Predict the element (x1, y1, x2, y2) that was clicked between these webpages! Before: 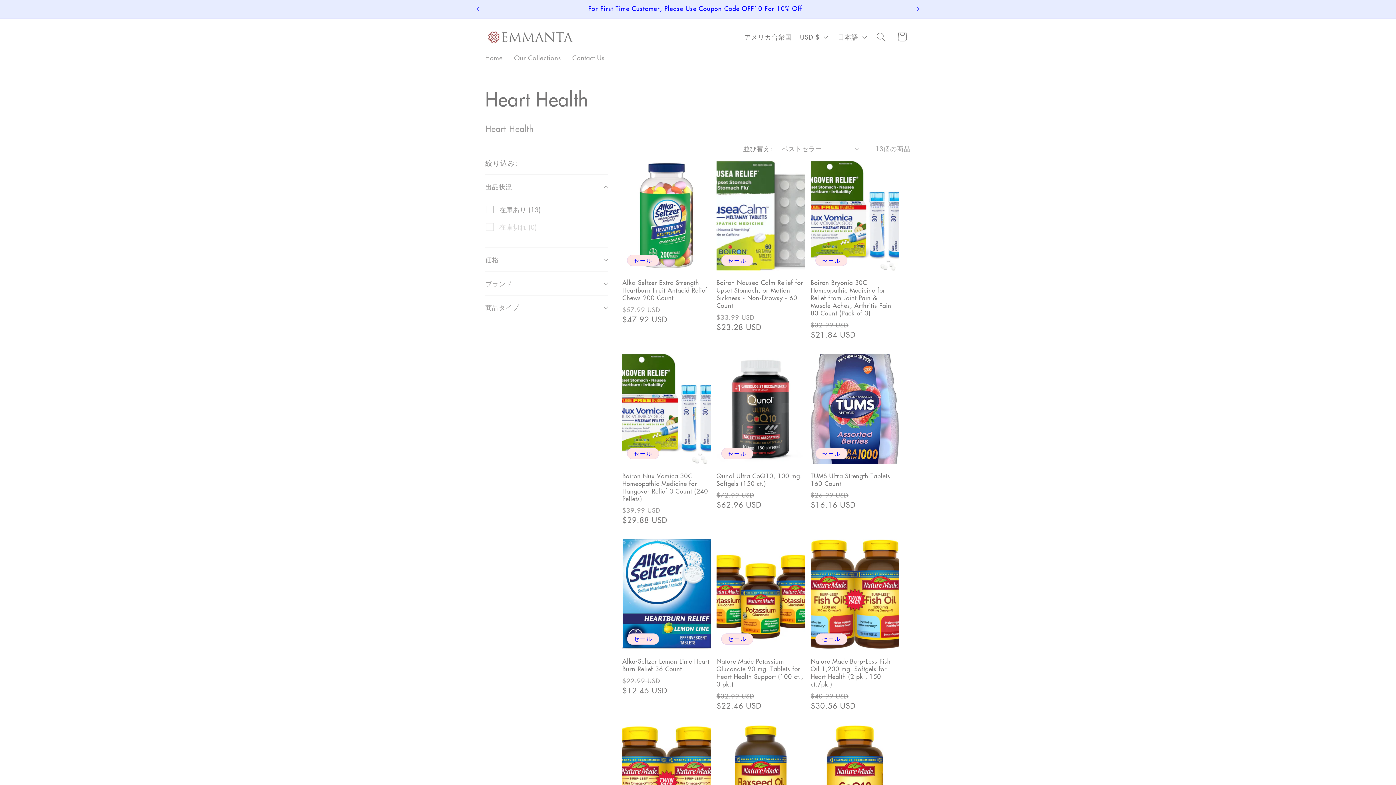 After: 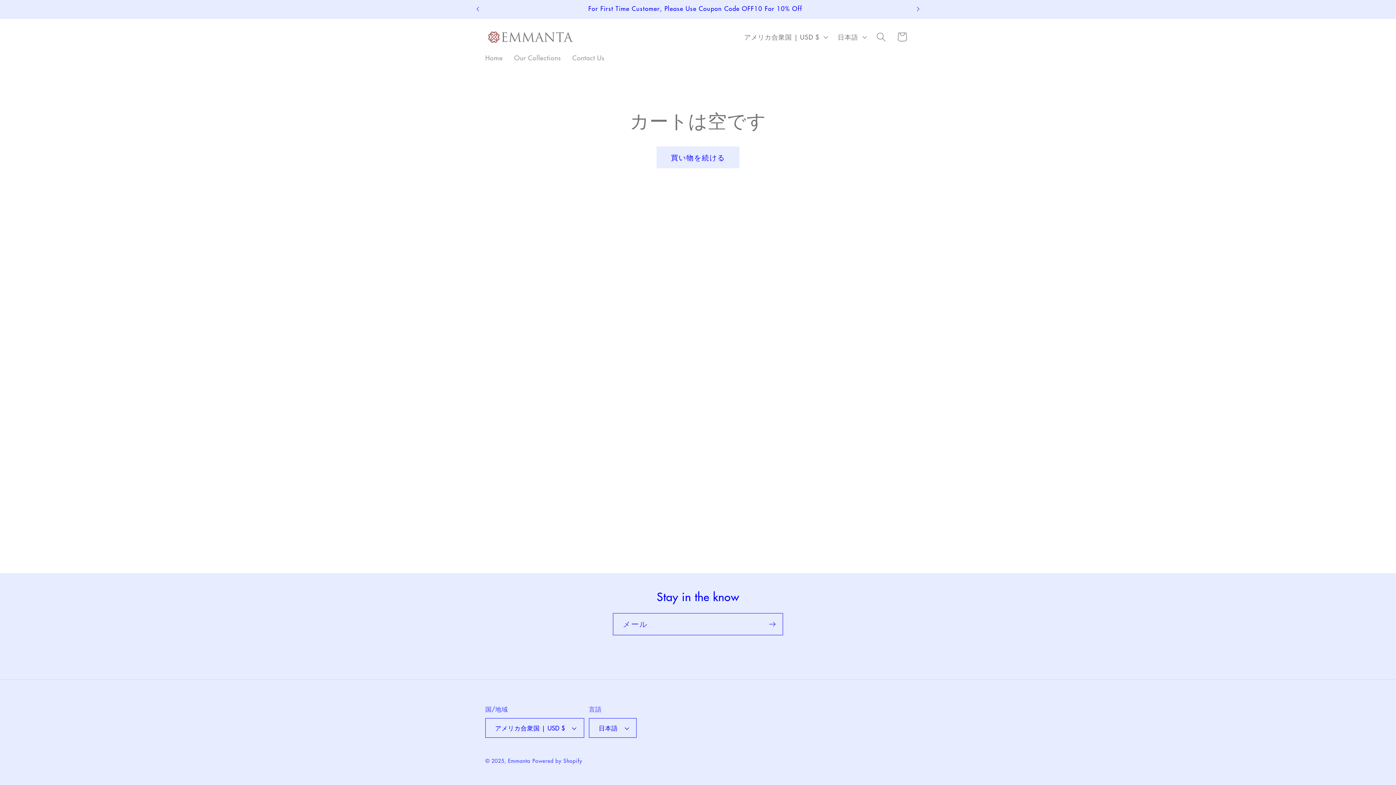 Action: bbox: (892, 26, 912, 47) label: カート